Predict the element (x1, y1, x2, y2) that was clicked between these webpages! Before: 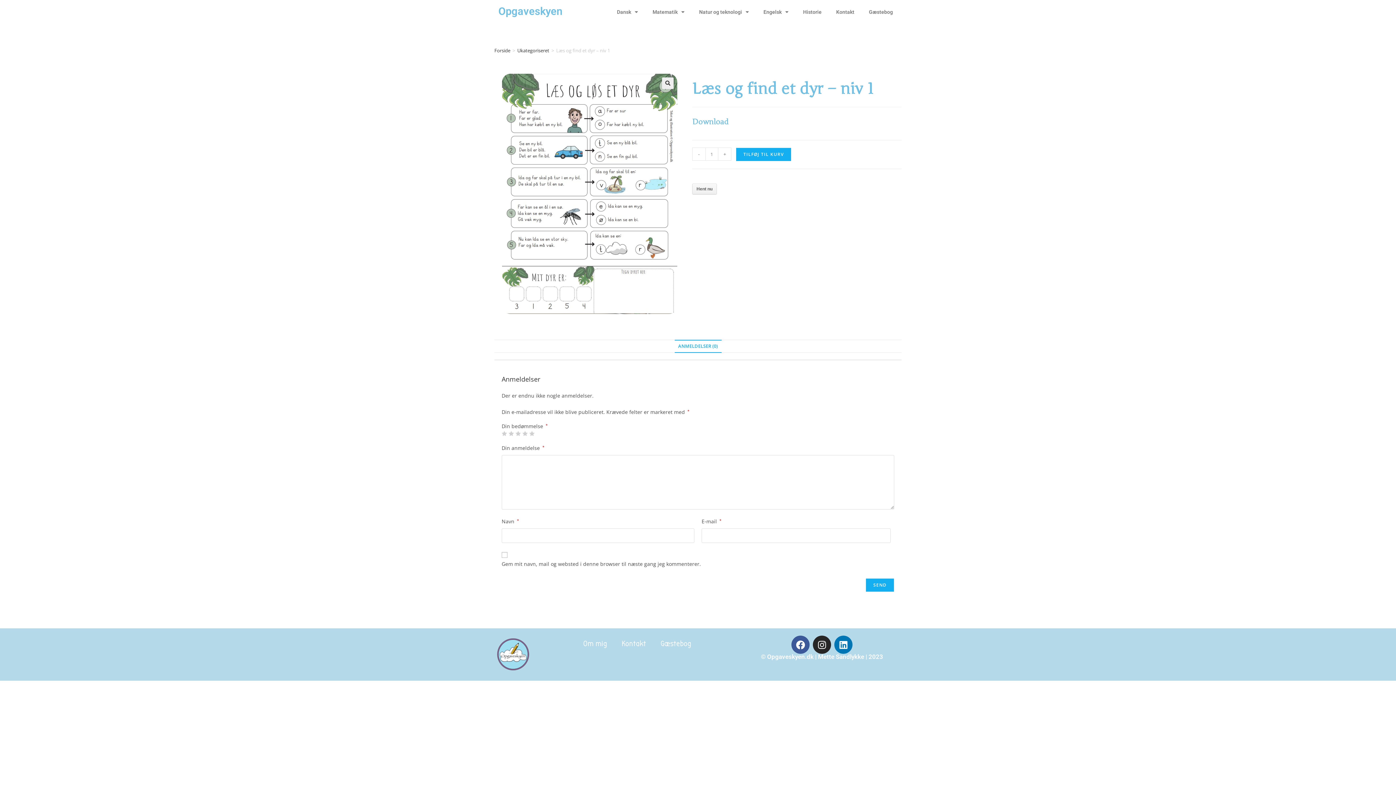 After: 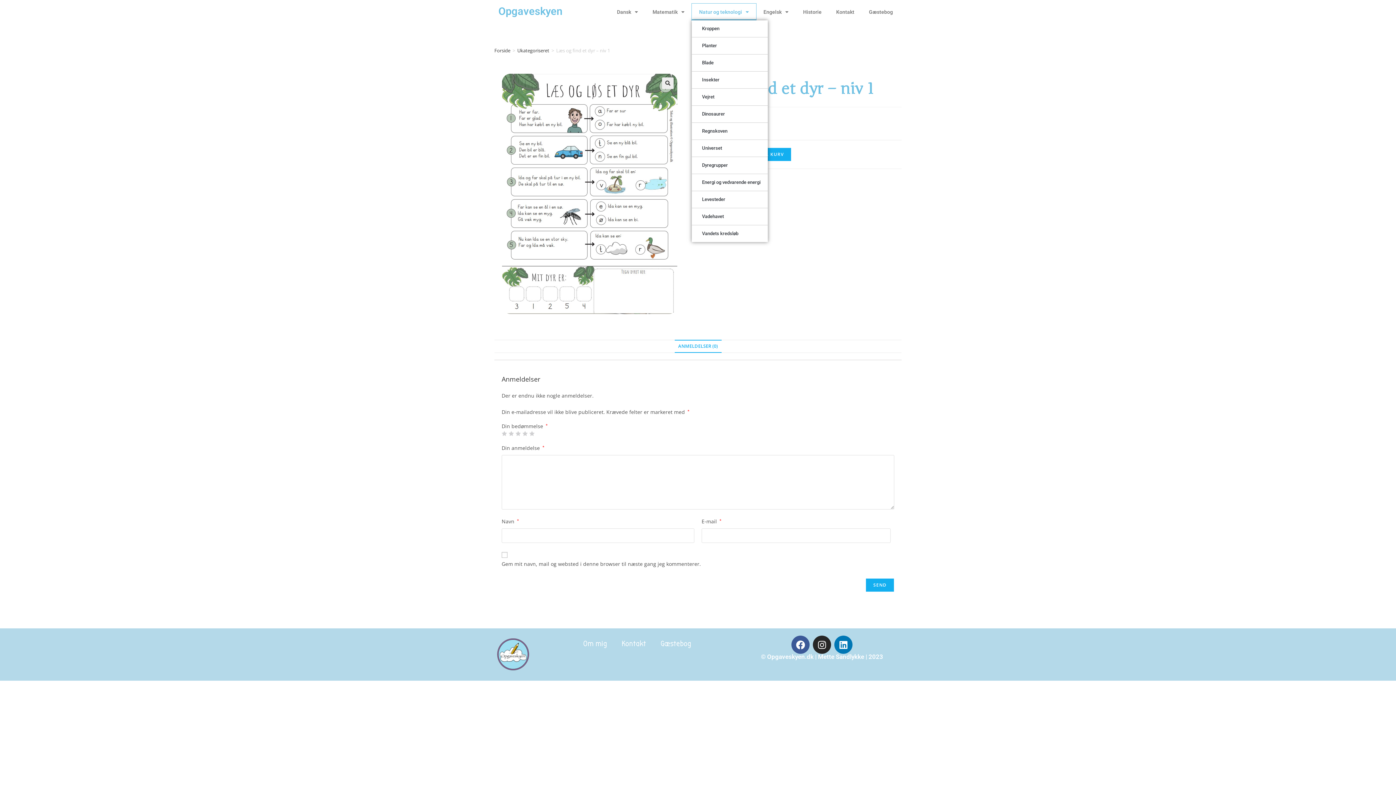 Action: bbox: (692, 3, 756, 20) label: Natur og teknologi